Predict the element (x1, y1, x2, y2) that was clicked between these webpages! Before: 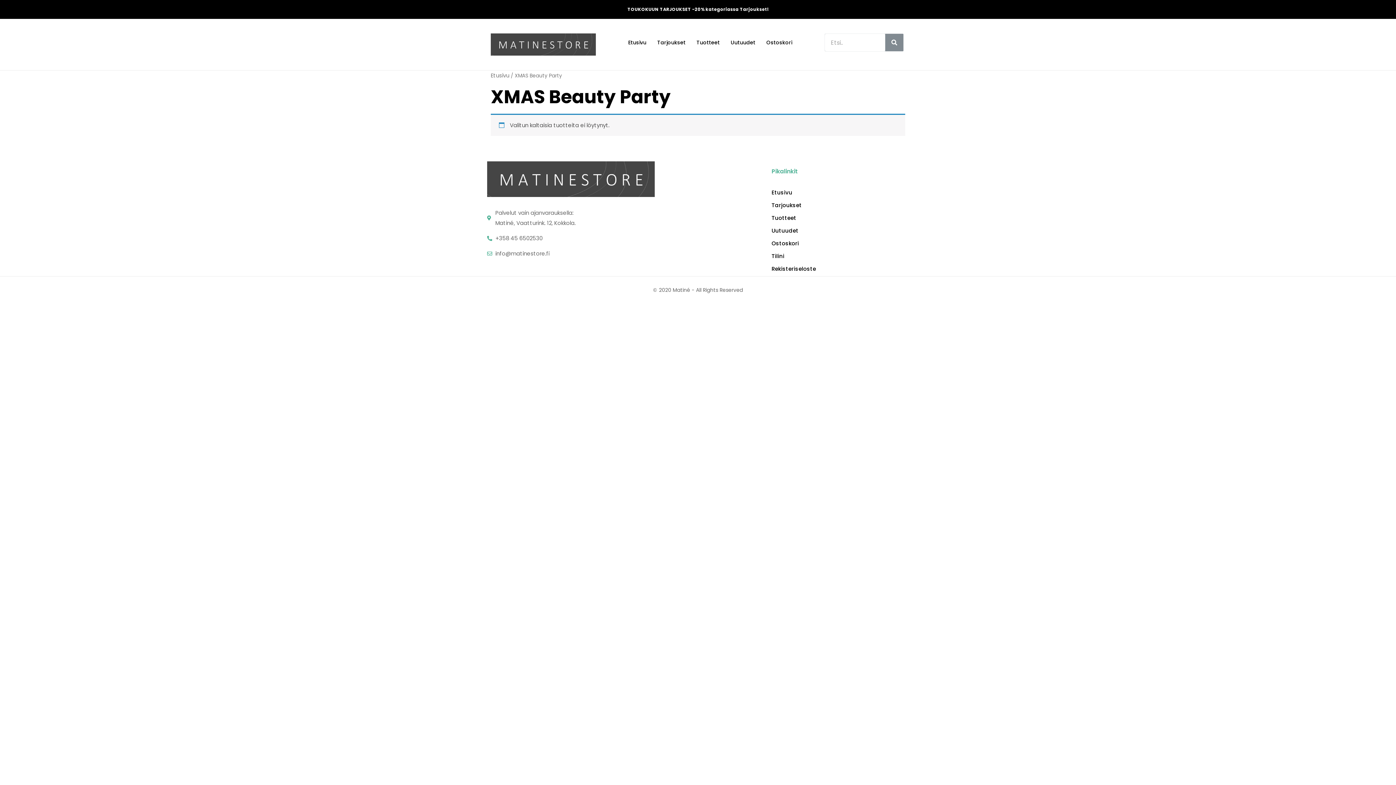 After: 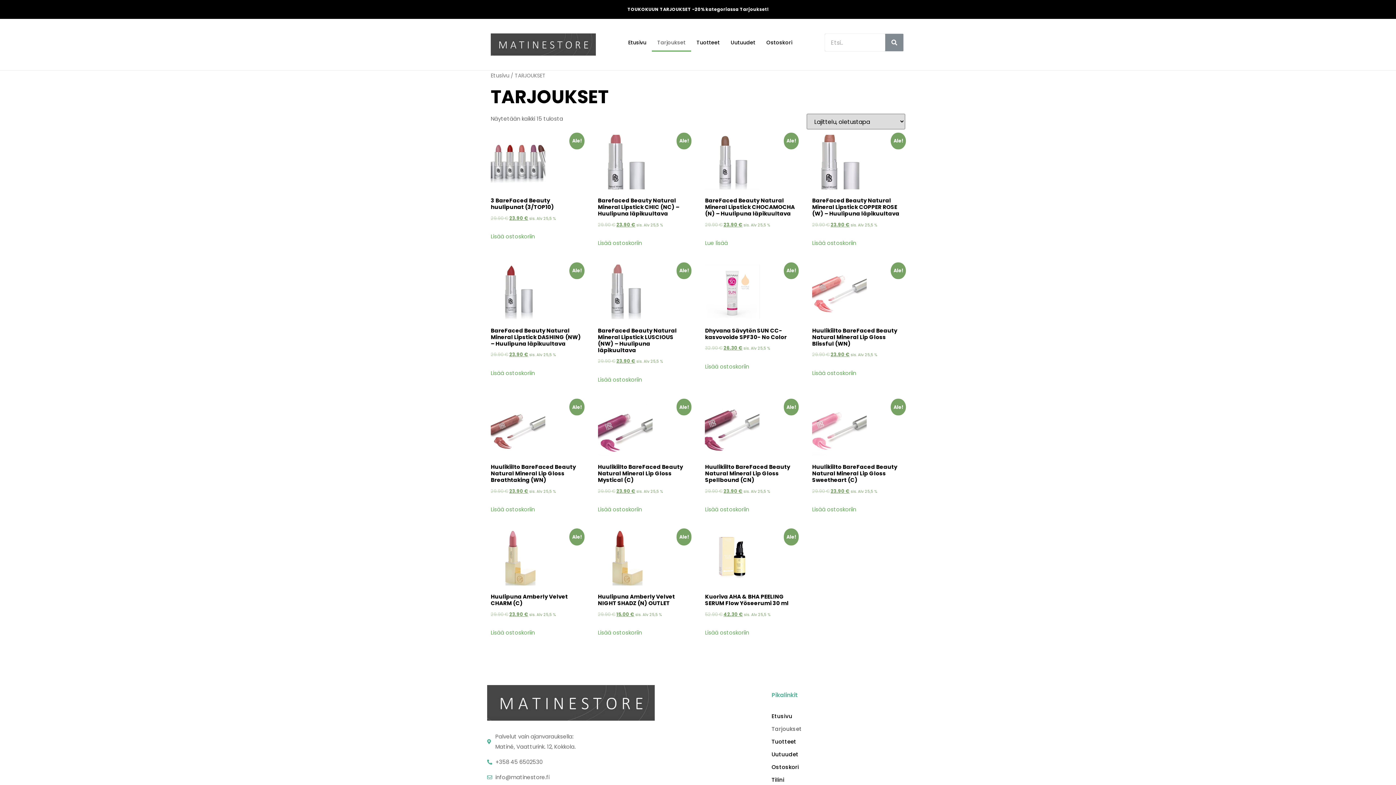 Action: bbox: (771, 201, 907, 209) label: Tarjoukset